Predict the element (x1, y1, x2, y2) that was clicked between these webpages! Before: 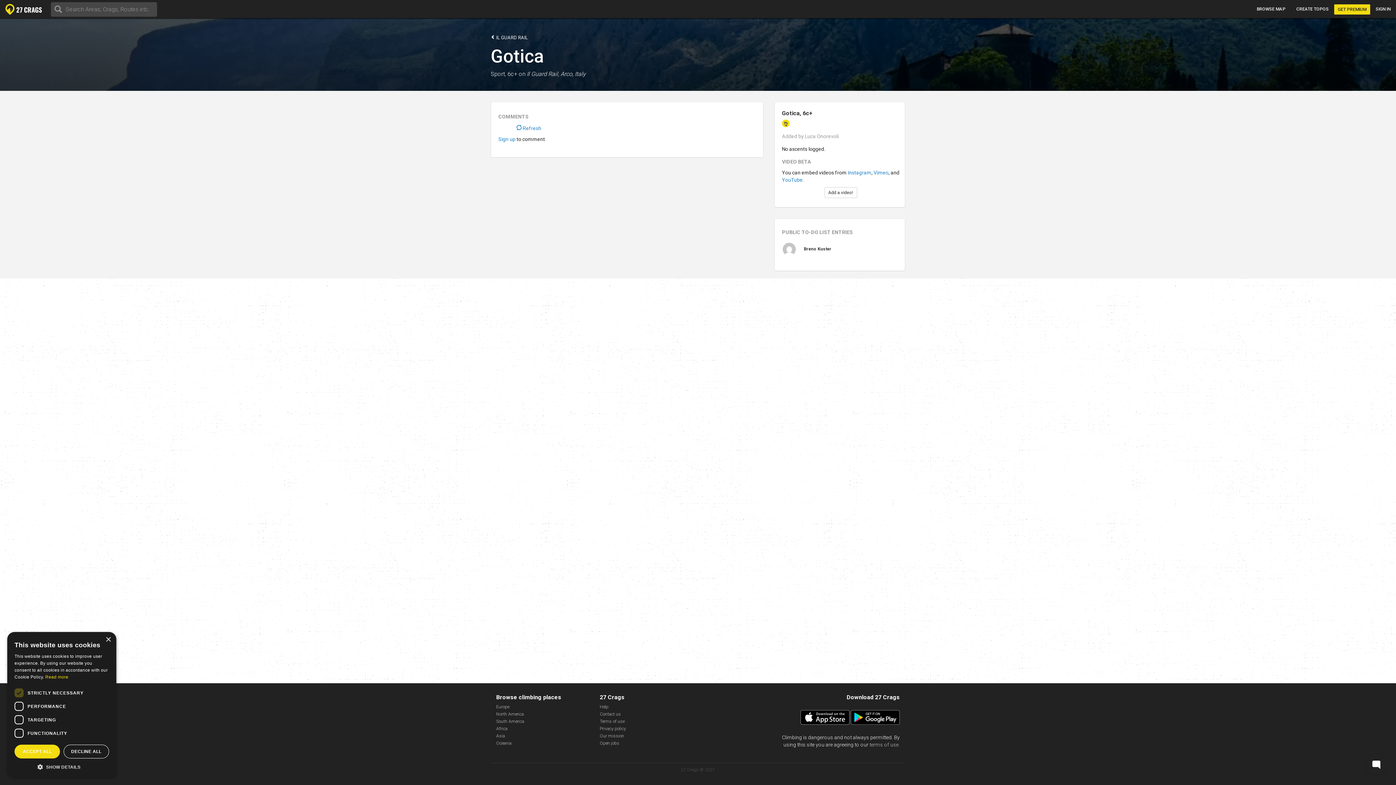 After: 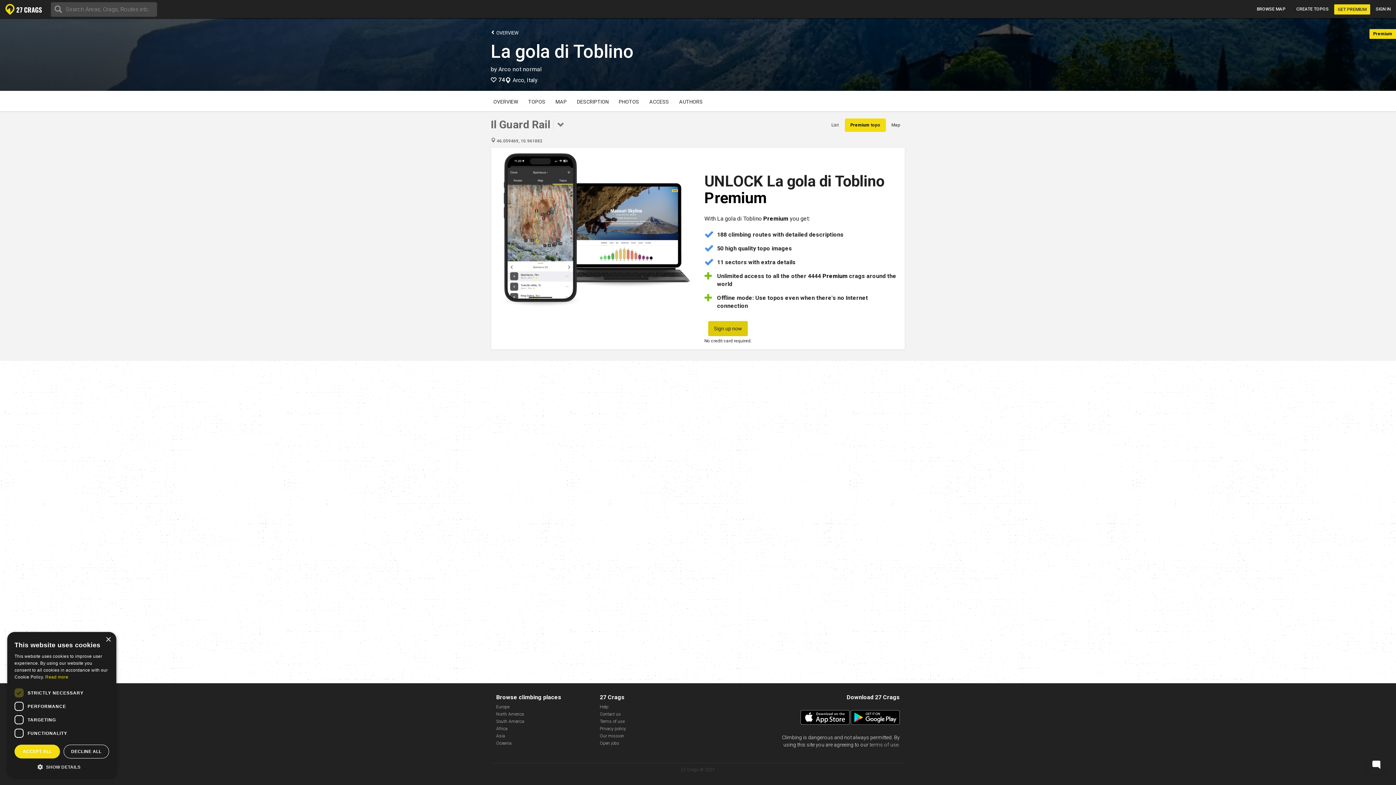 Action: bbox: (526, 70, 559, 77) label: Il Guard Rail,